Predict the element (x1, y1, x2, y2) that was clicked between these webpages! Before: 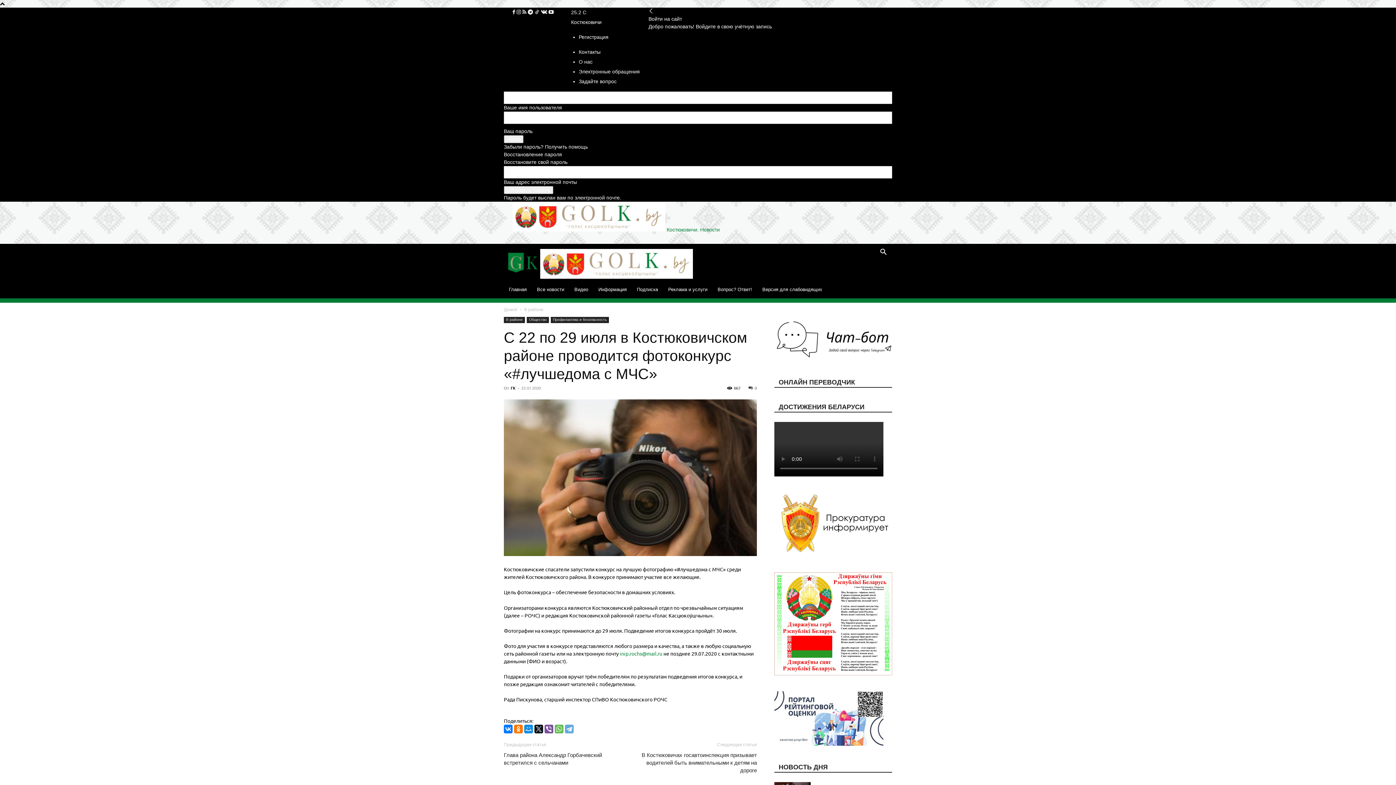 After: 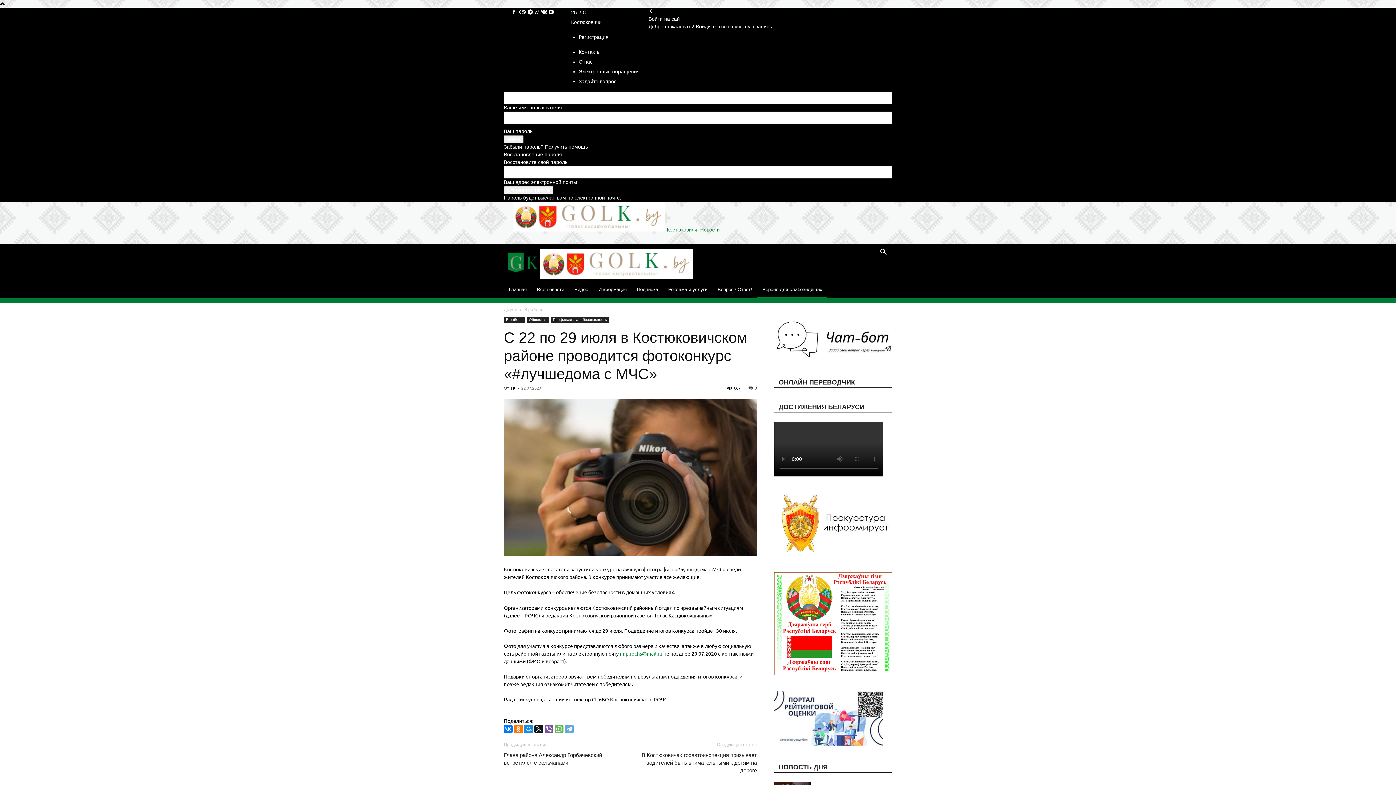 Action: bbox: (757, 281, 827, 298) label: Версия для слабовидящих